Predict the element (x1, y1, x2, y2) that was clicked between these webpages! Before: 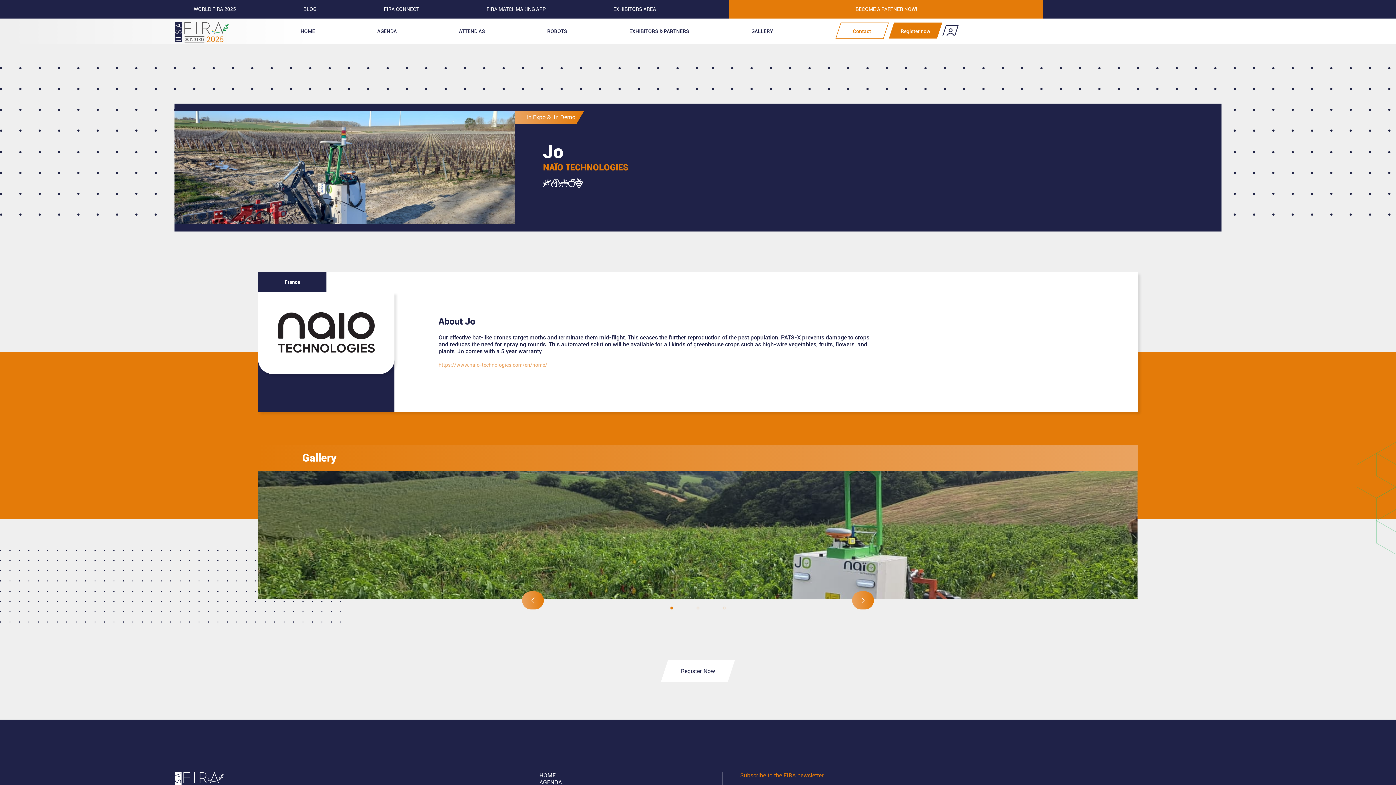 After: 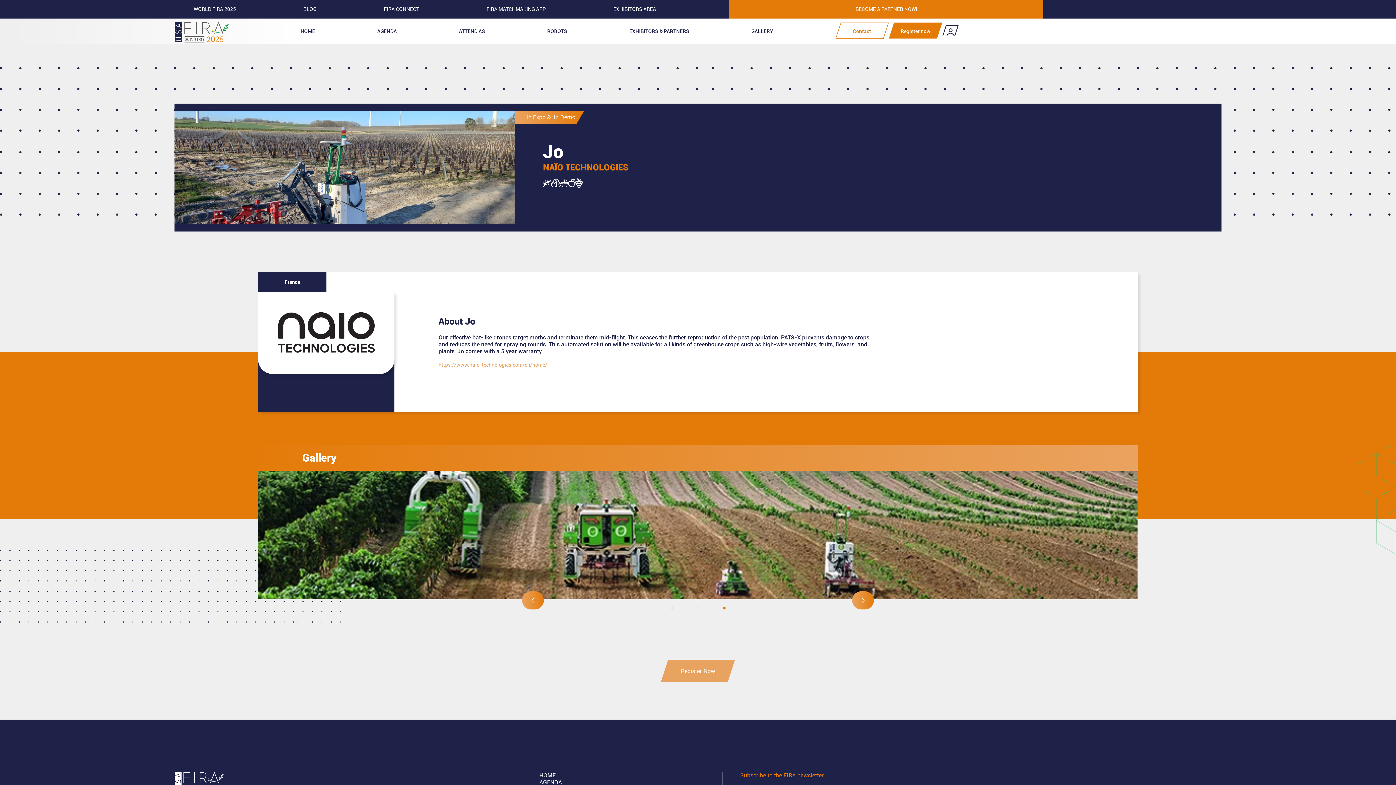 Action: label: Register Now bbox: (661, 659, 735, 682)